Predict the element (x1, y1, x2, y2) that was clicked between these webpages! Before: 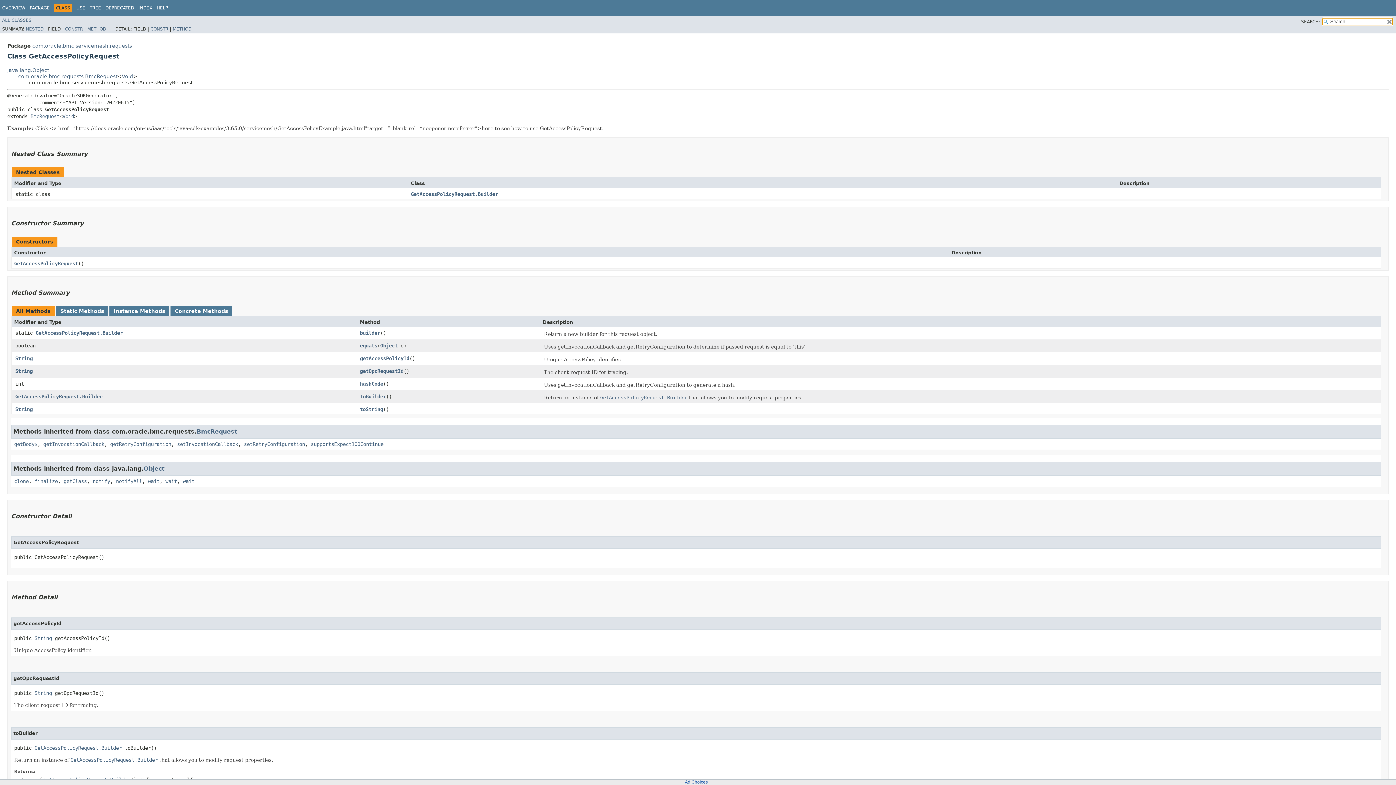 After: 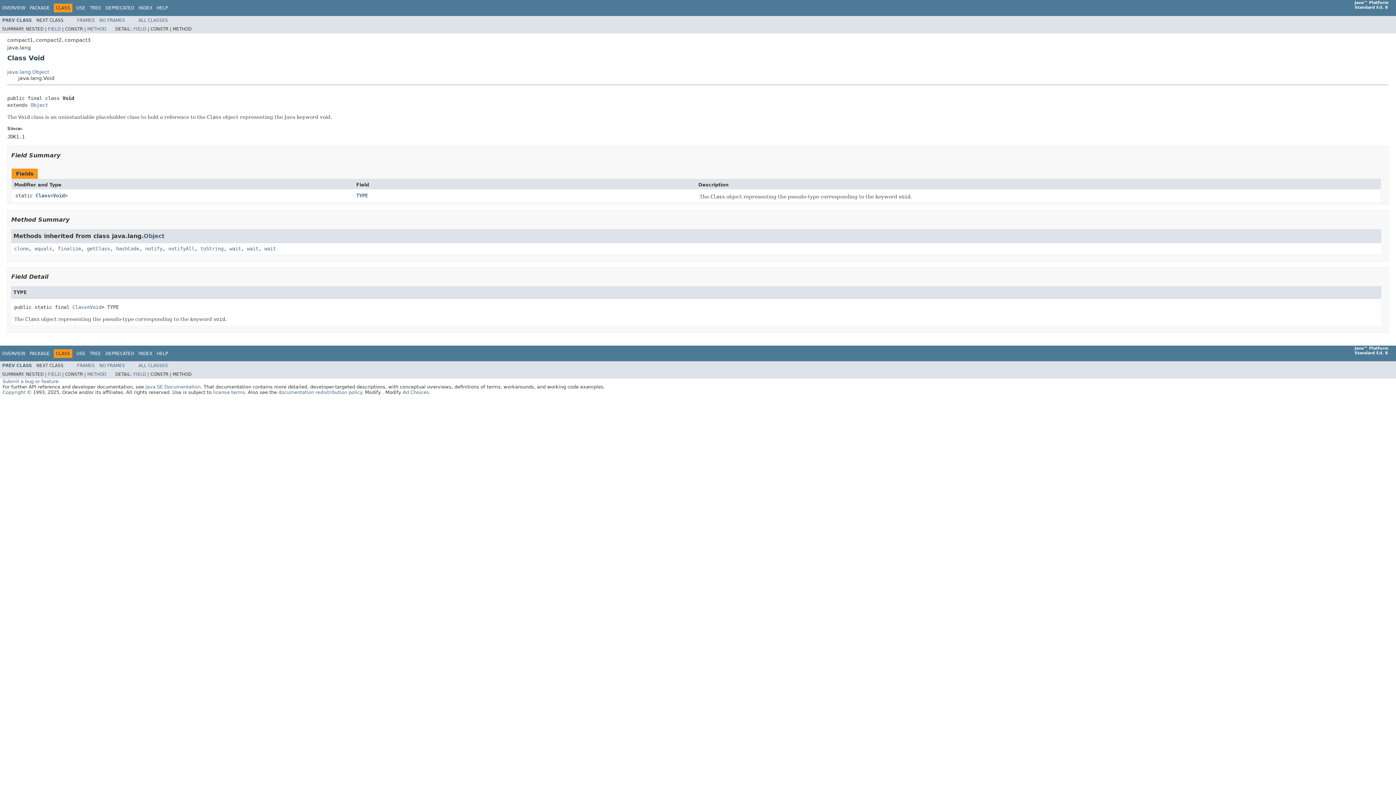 Action: label: Void bbox: (62, 113, 74, 119)